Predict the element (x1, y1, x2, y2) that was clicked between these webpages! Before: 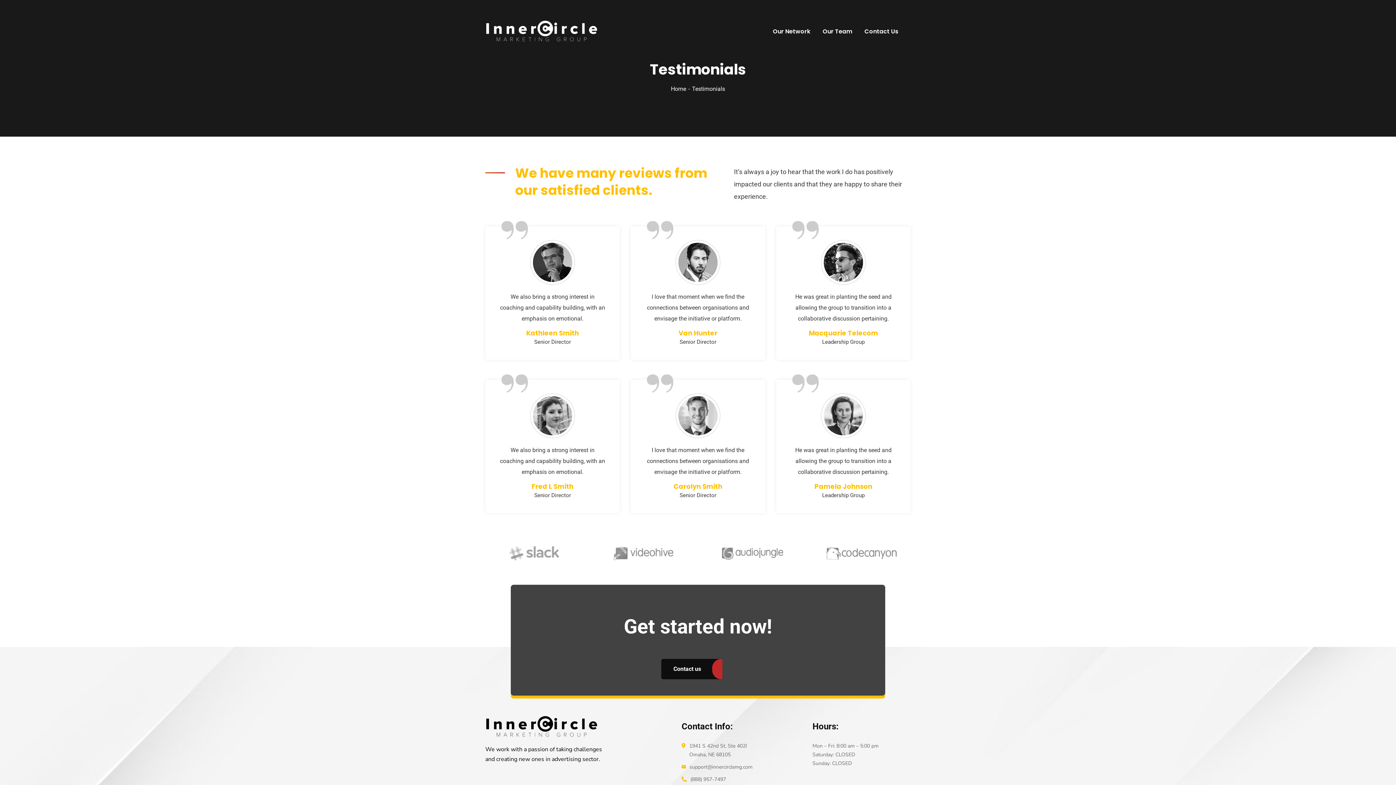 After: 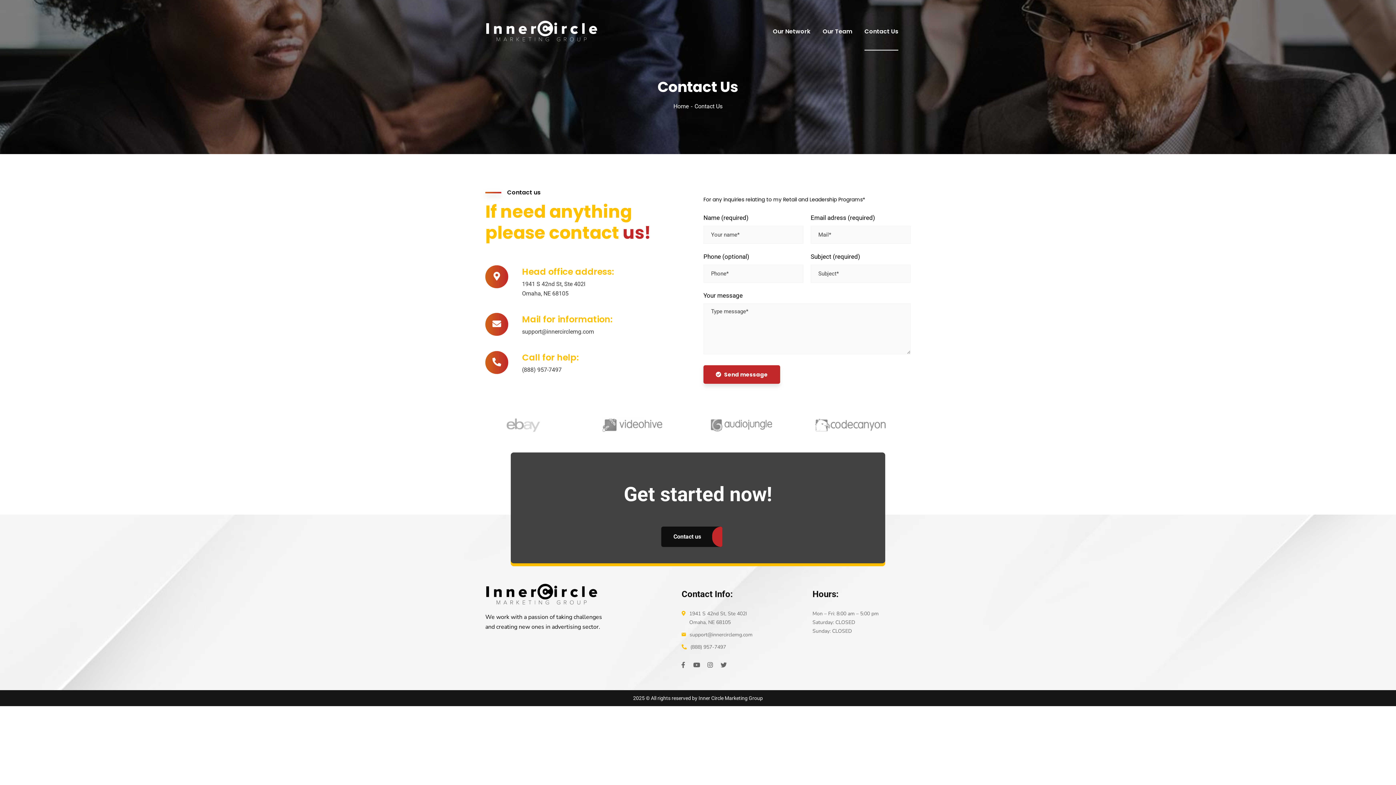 Action: bbox: (661, 659, 722, 679) label: Contact us